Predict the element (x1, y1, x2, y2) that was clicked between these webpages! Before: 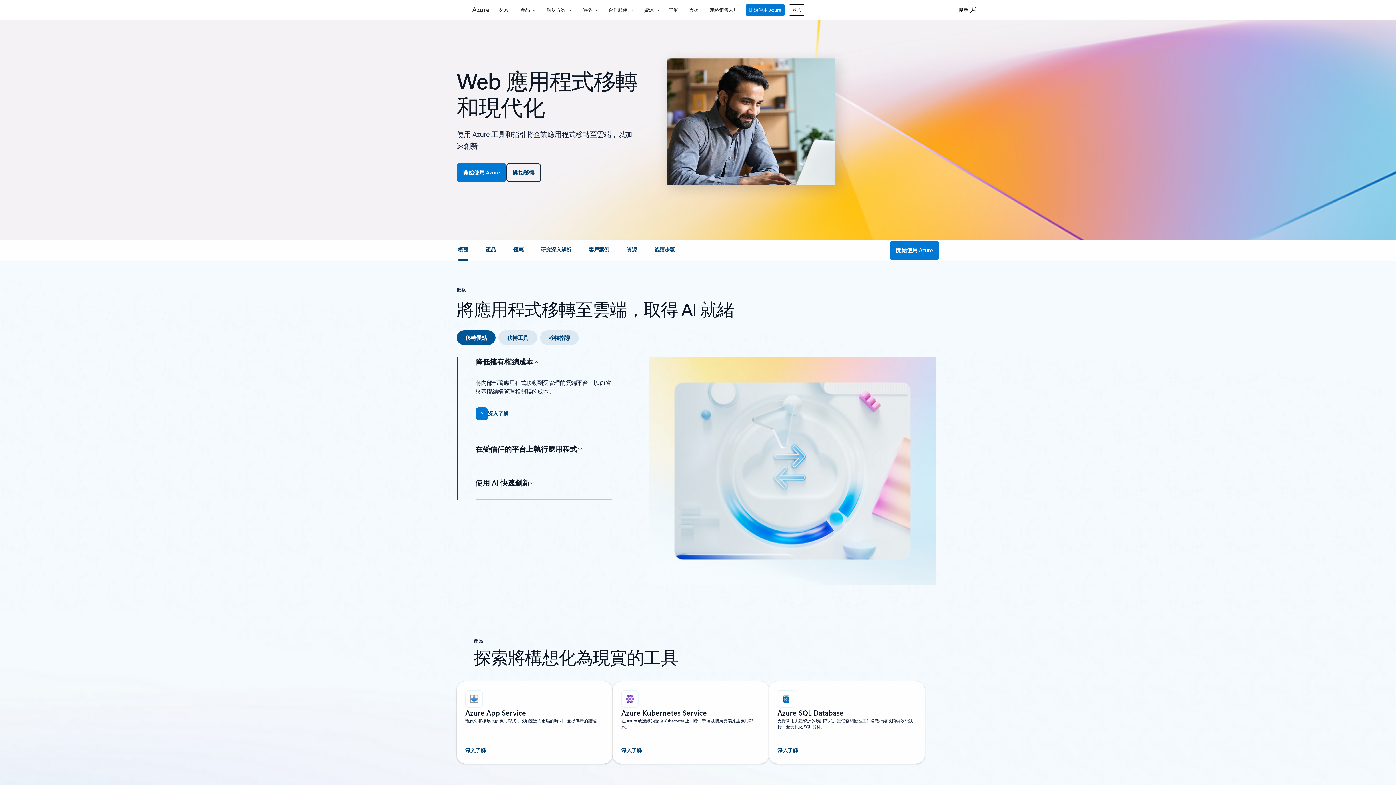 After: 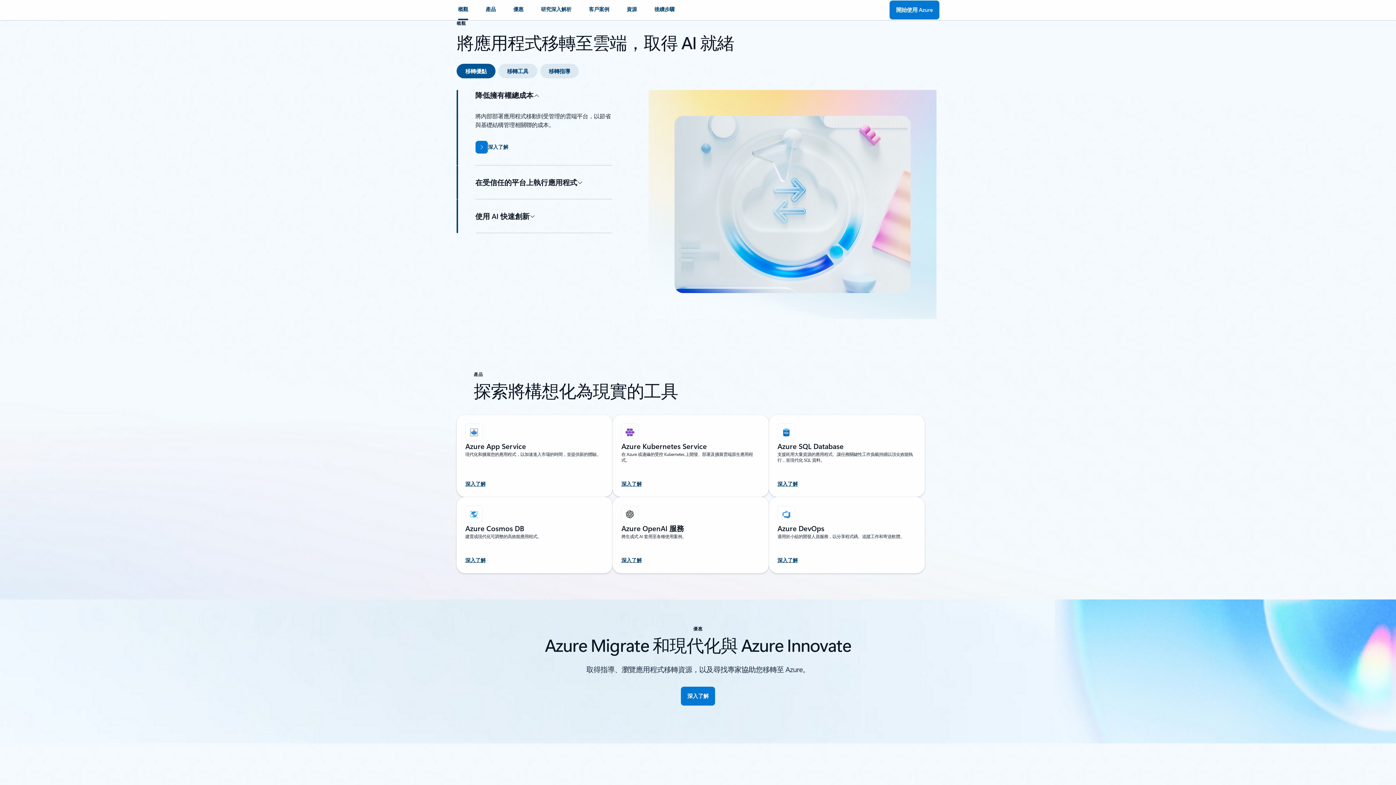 Action: bbox: (458, 246, 468, 259) label: 概觀